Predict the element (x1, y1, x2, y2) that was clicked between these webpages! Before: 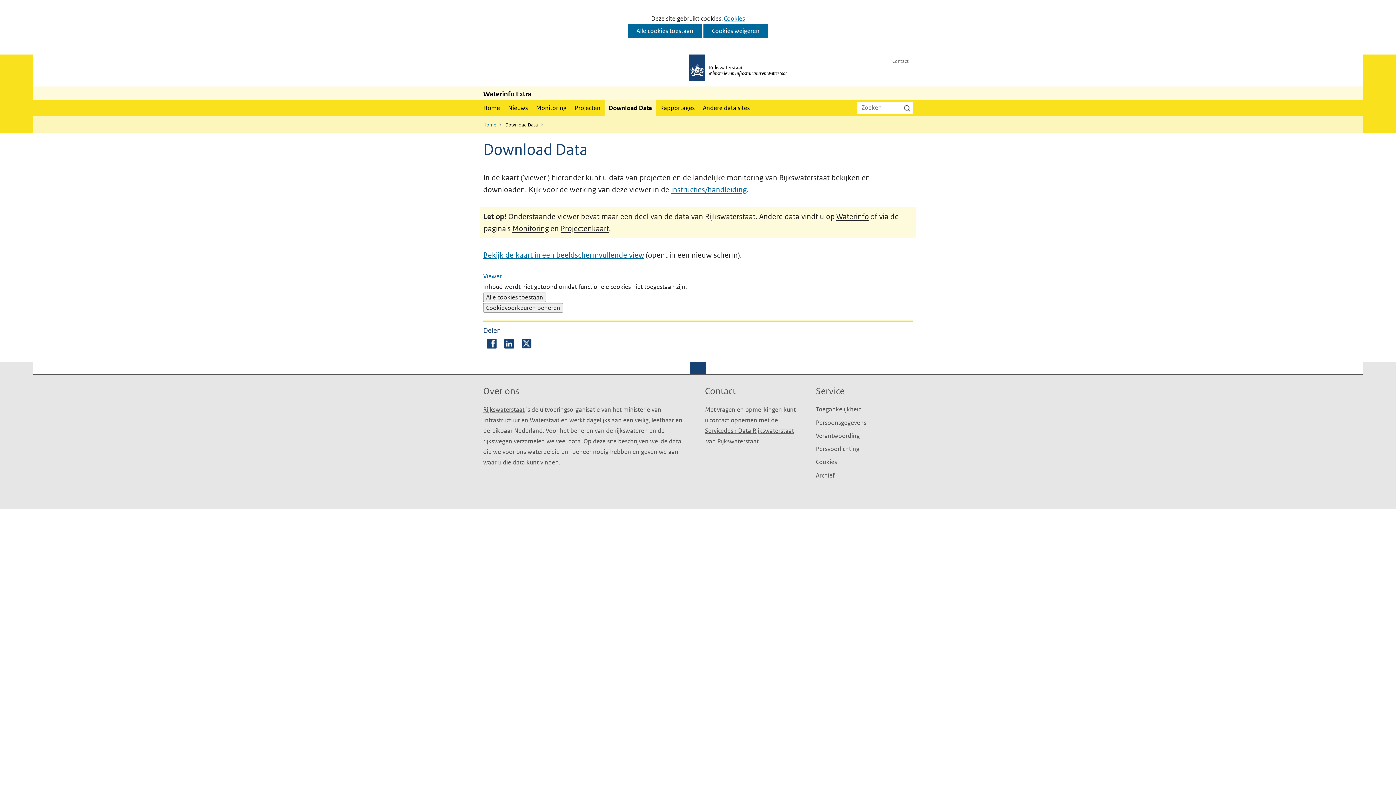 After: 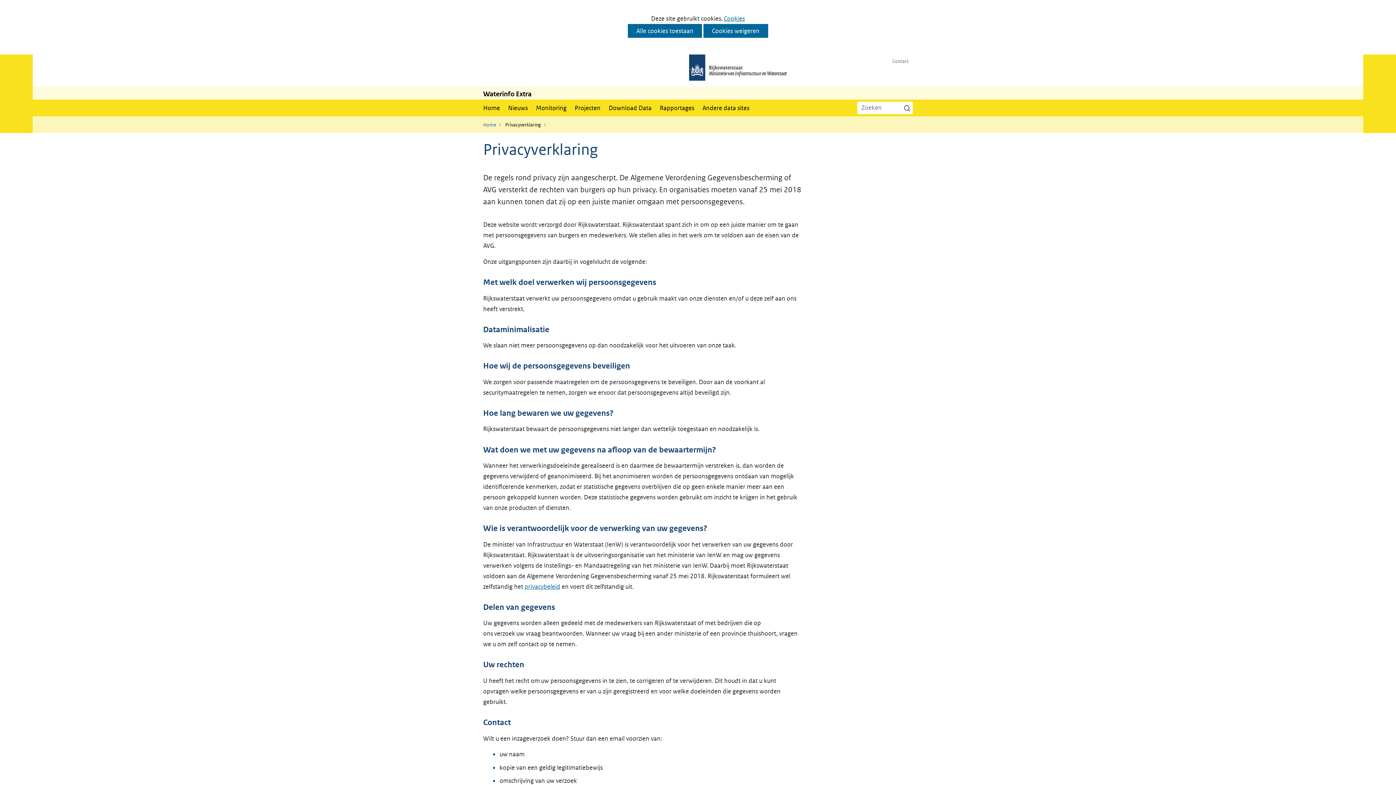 Action: label: Persoonsgegevens bbox: (816, 418, 866, 426)